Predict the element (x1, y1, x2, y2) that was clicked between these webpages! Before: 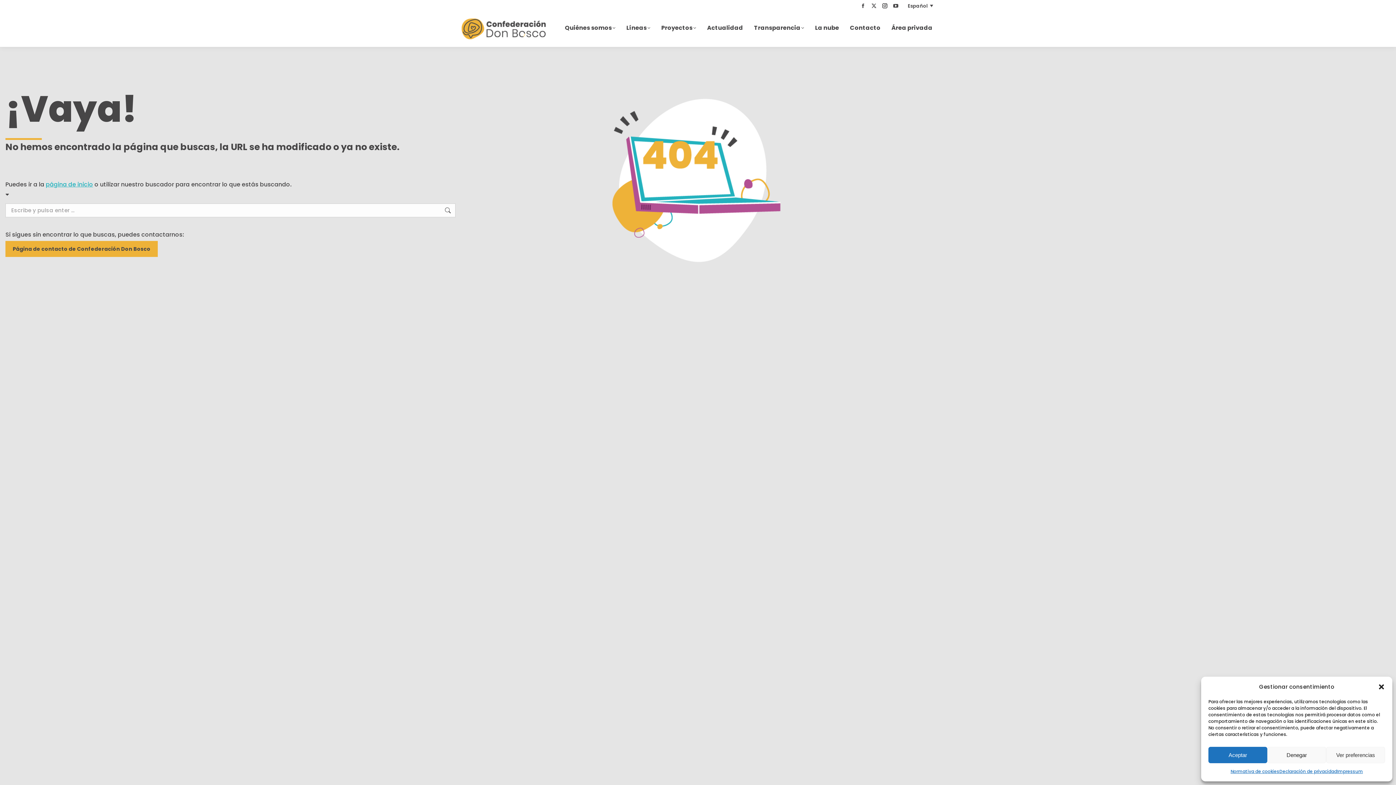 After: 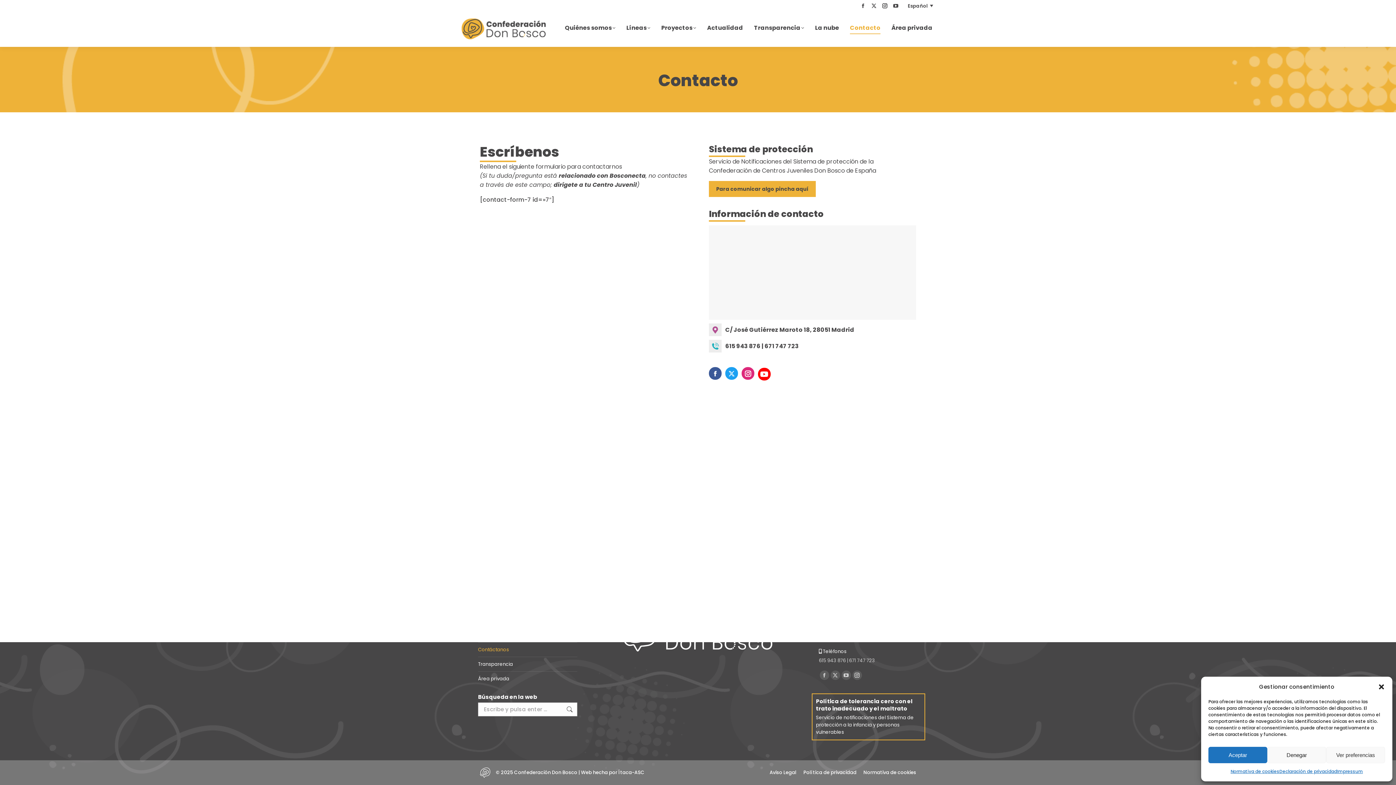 Action: bbox: (848, 12, 882, 43) label: Contacto